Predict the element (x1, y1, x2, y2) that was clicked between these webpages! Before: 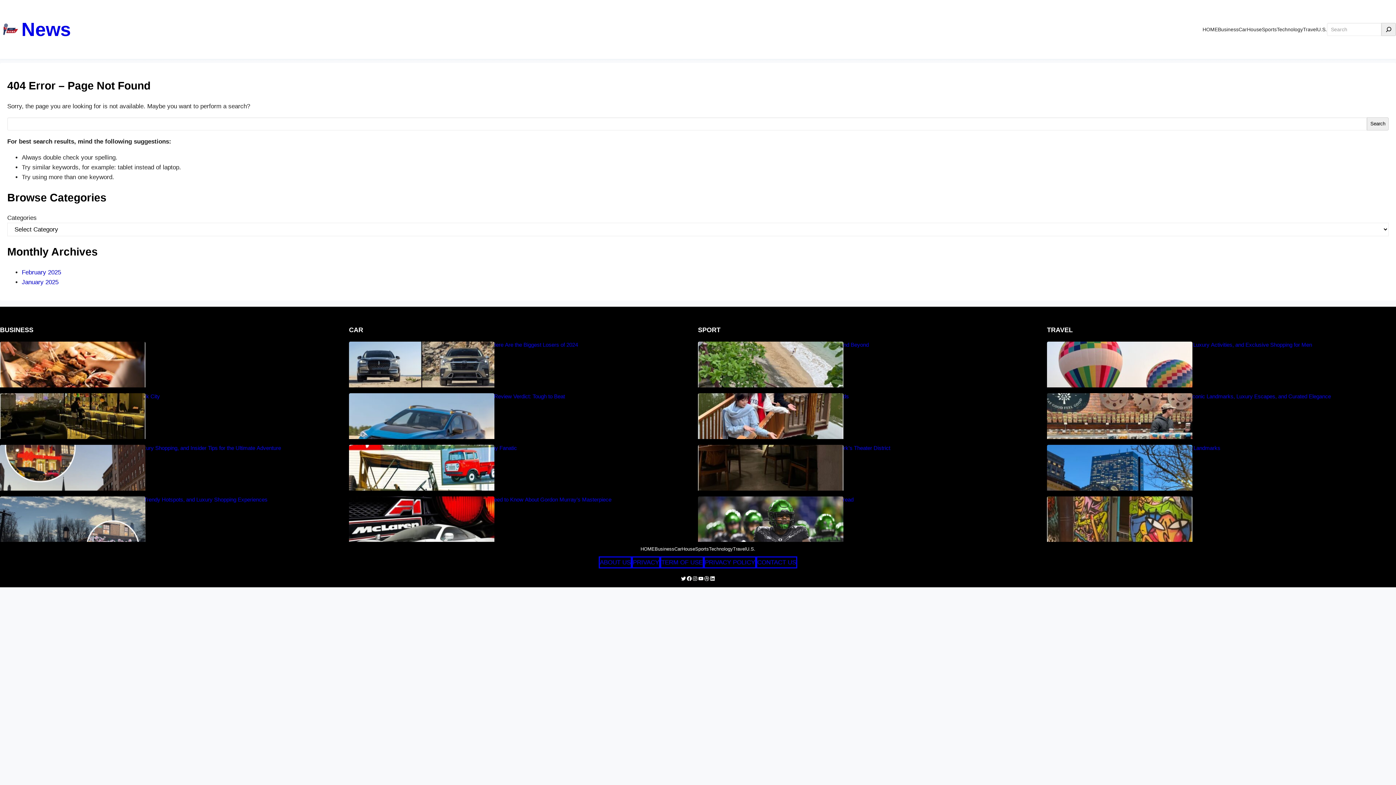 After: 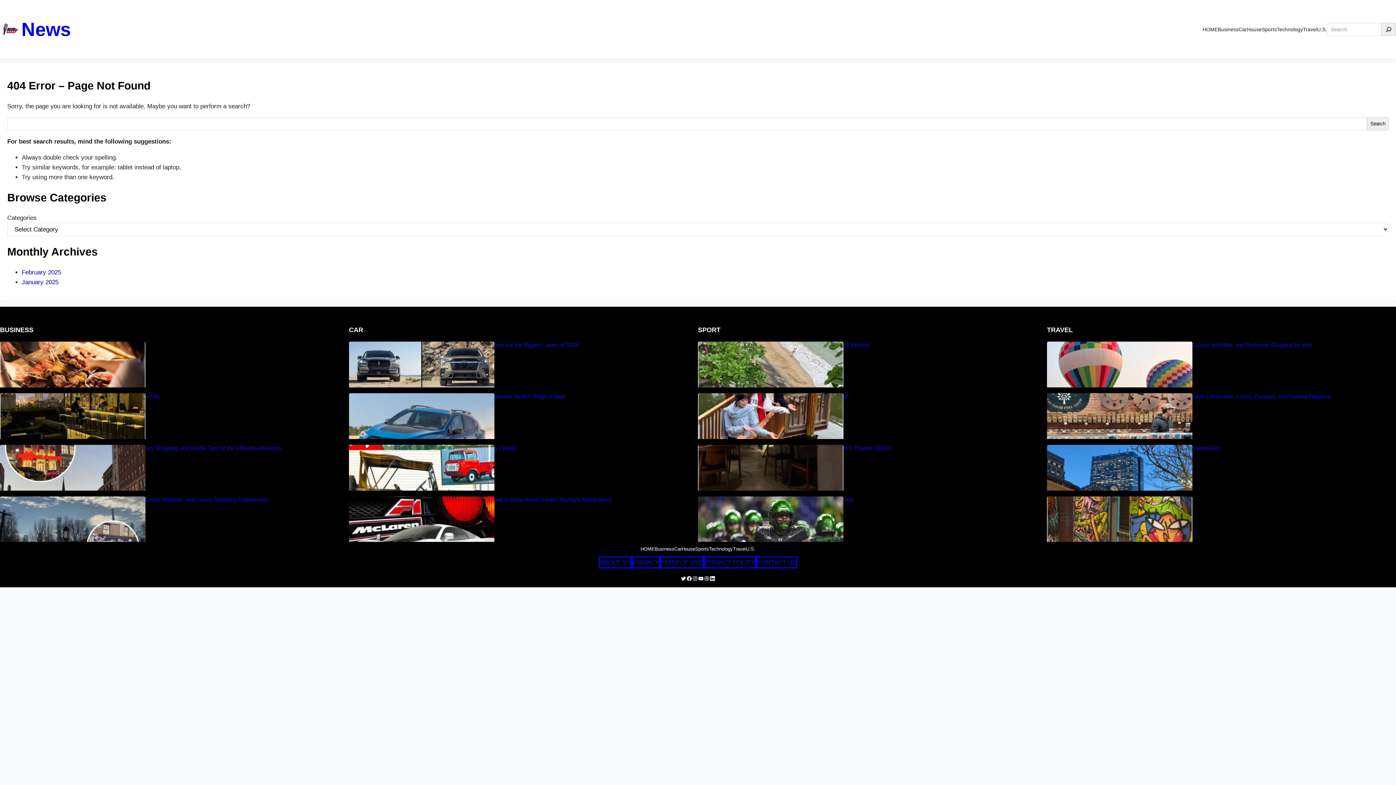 Action: bbox: (709, 576, 715, 581) label: LinkedIn